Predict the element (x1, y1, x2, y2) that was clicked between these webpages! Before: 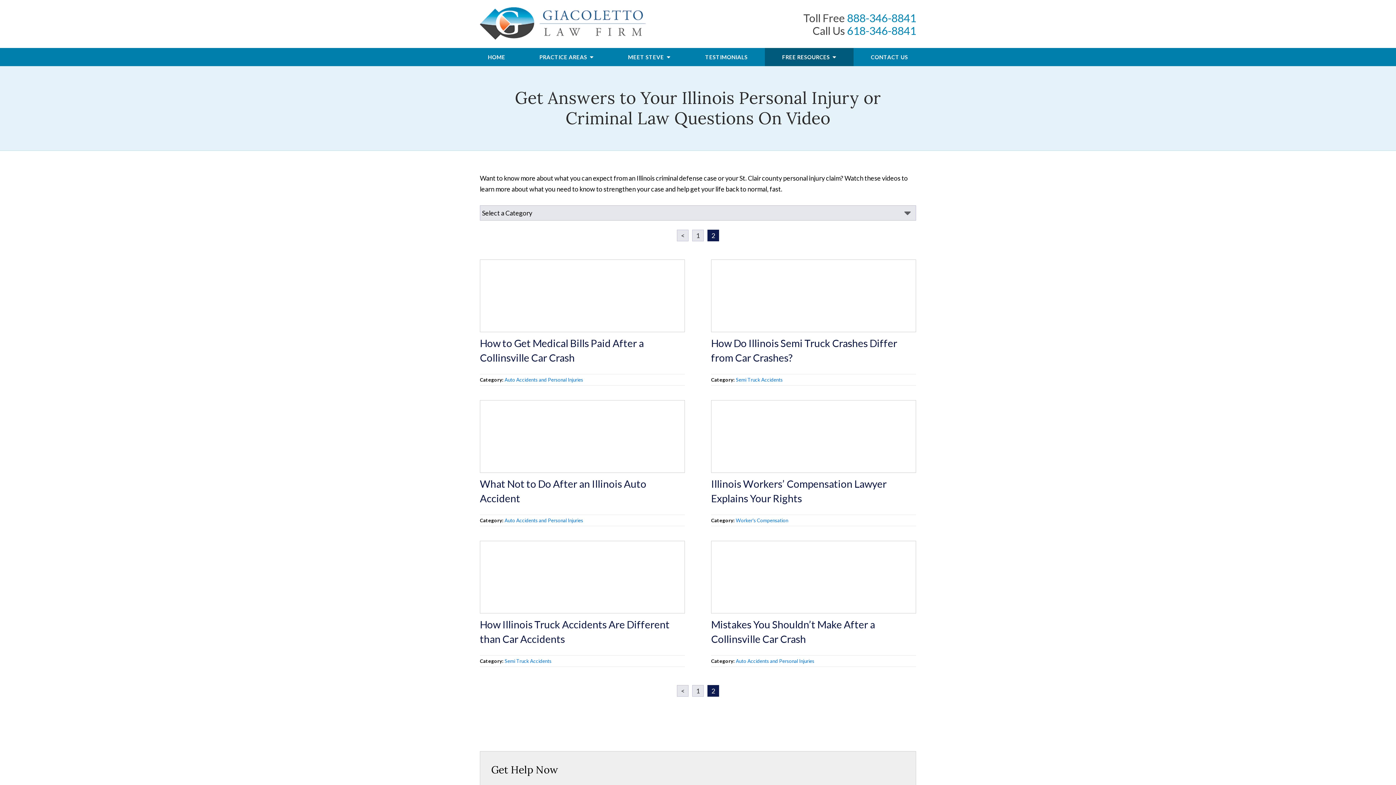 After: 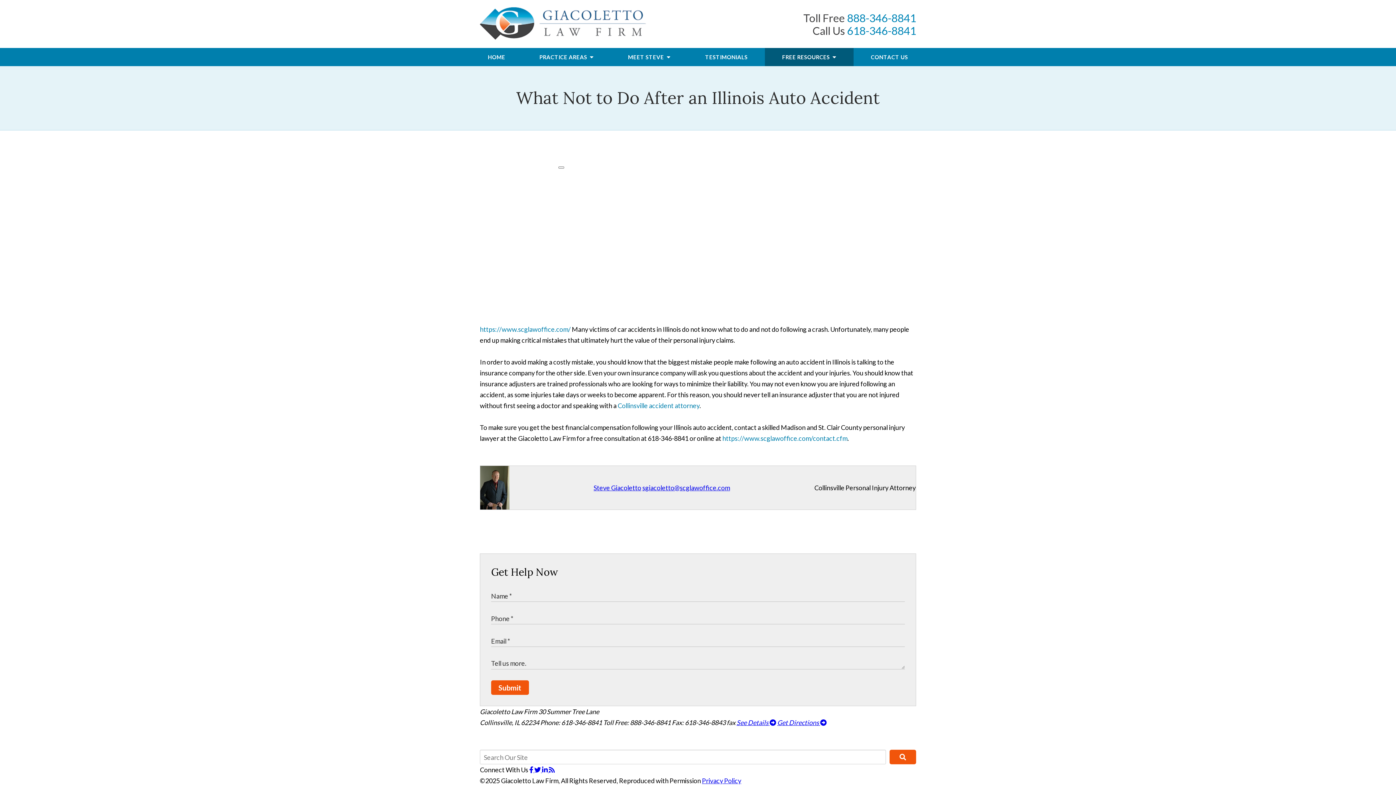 Action: label: What Not to Do After an Illinois Auto Accident bbox: (480, 476, 685, 505)